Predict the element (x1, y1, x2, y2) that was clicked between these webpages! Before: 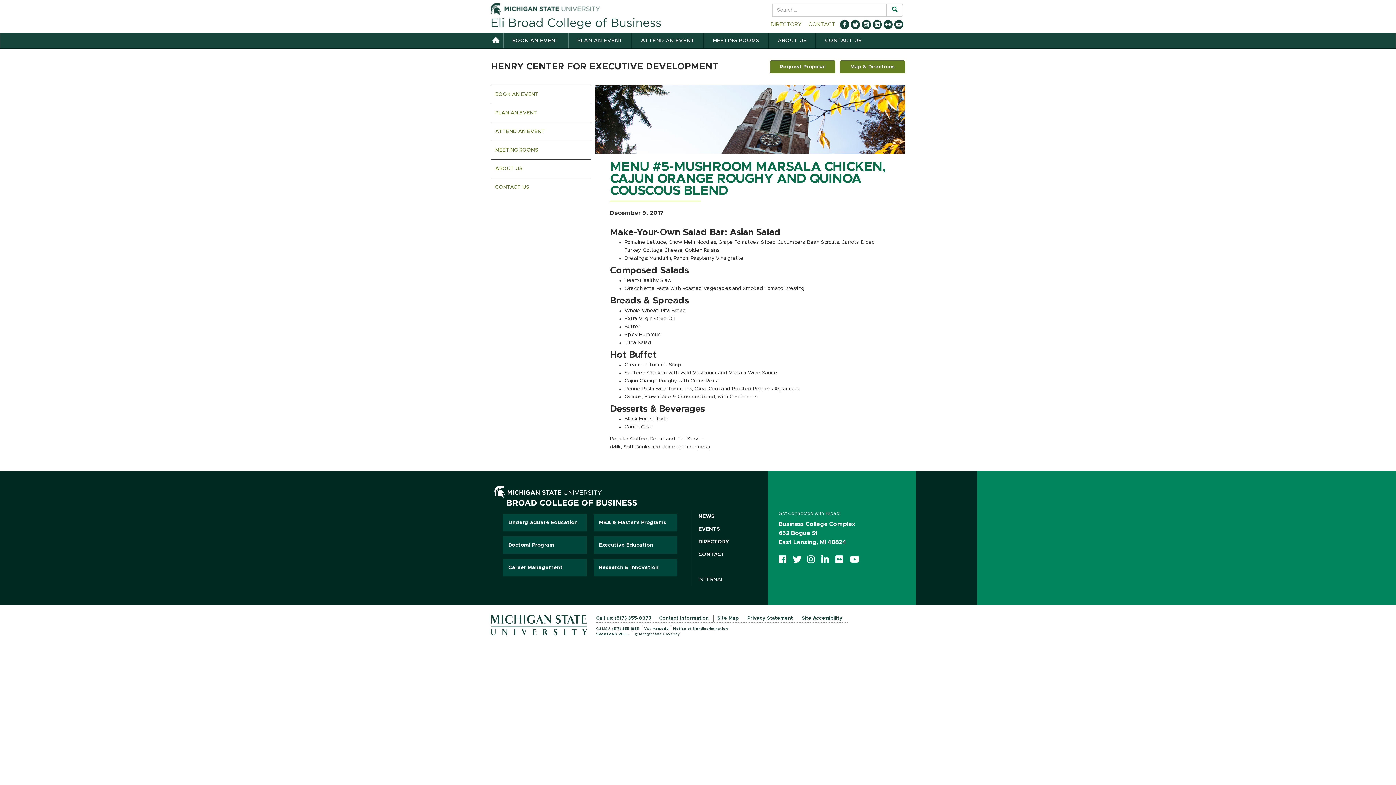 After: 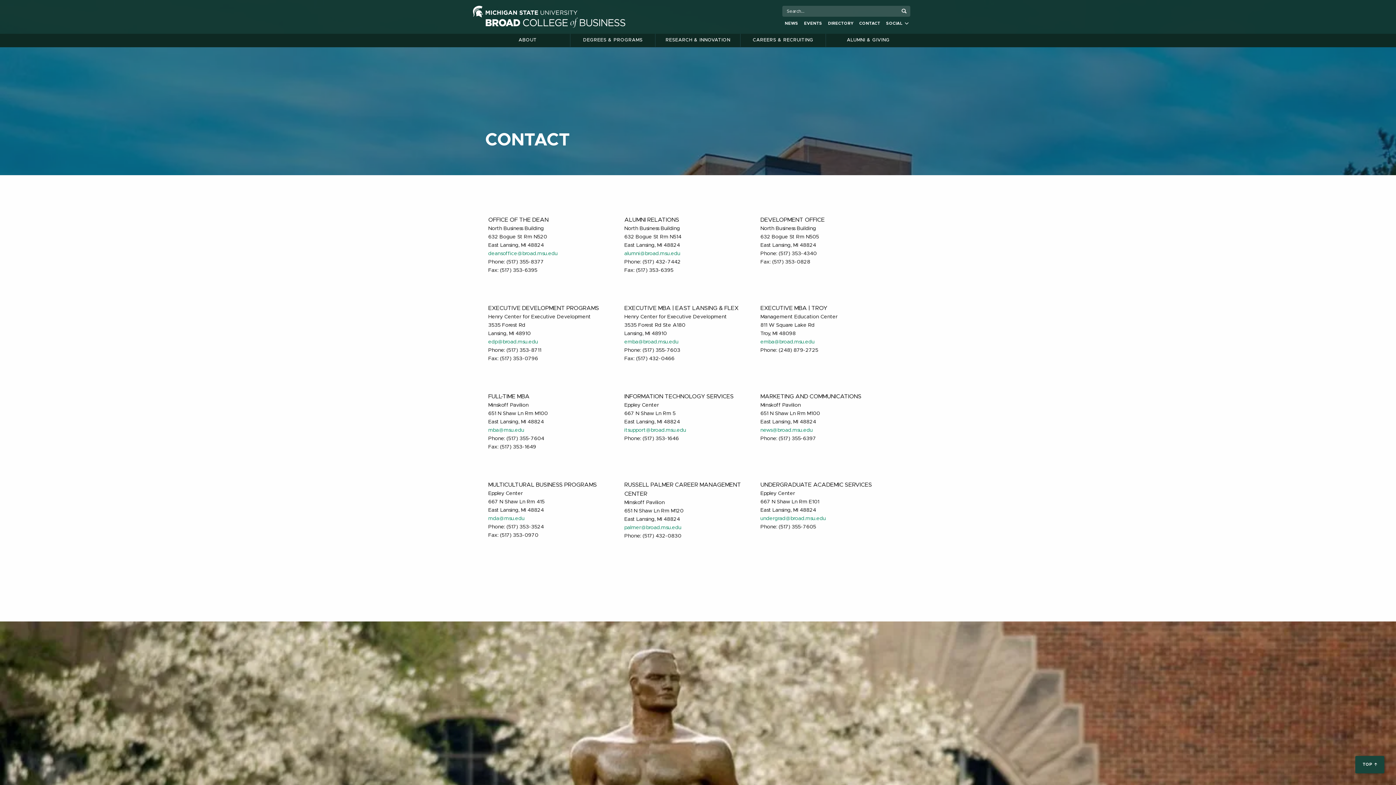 Action: label: CONTACT bbox: (698, 552, 724, 557)